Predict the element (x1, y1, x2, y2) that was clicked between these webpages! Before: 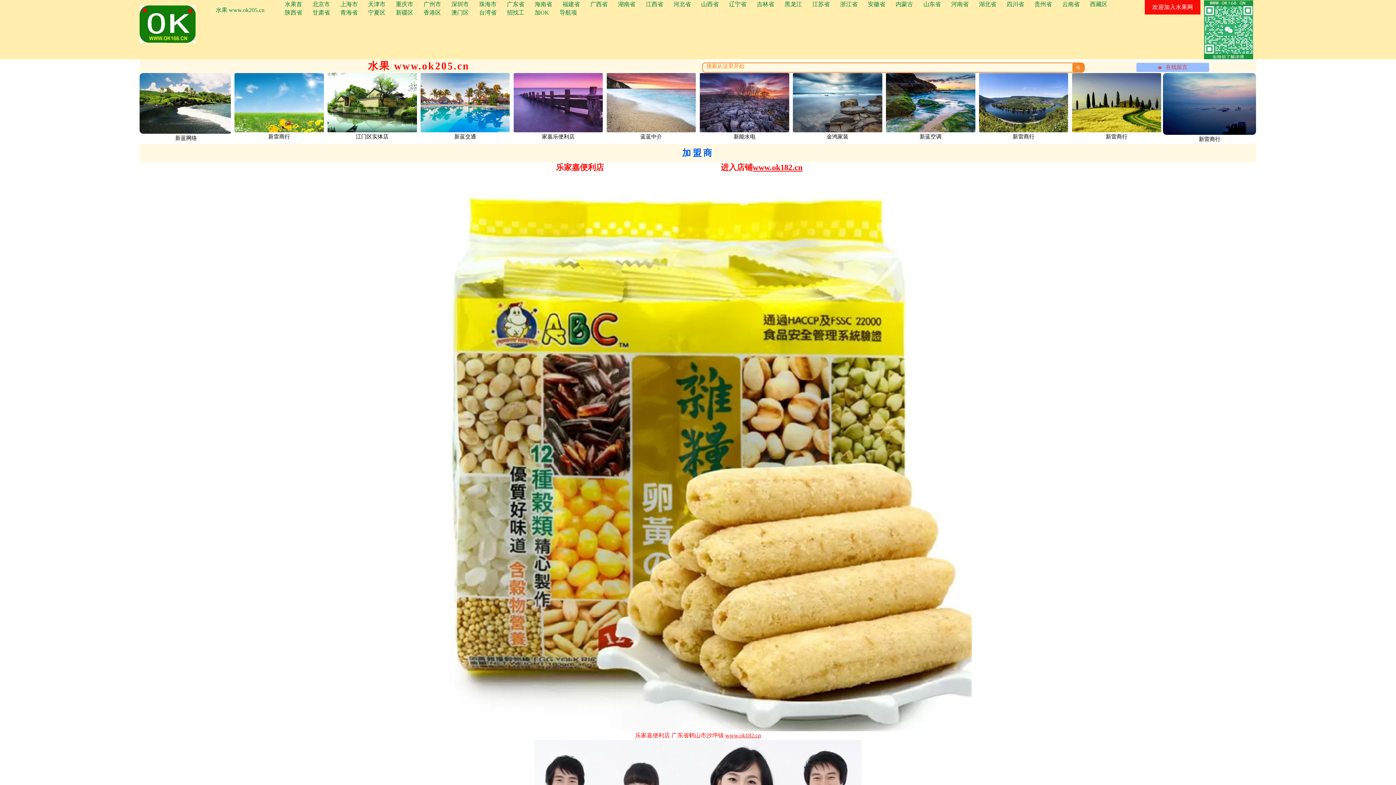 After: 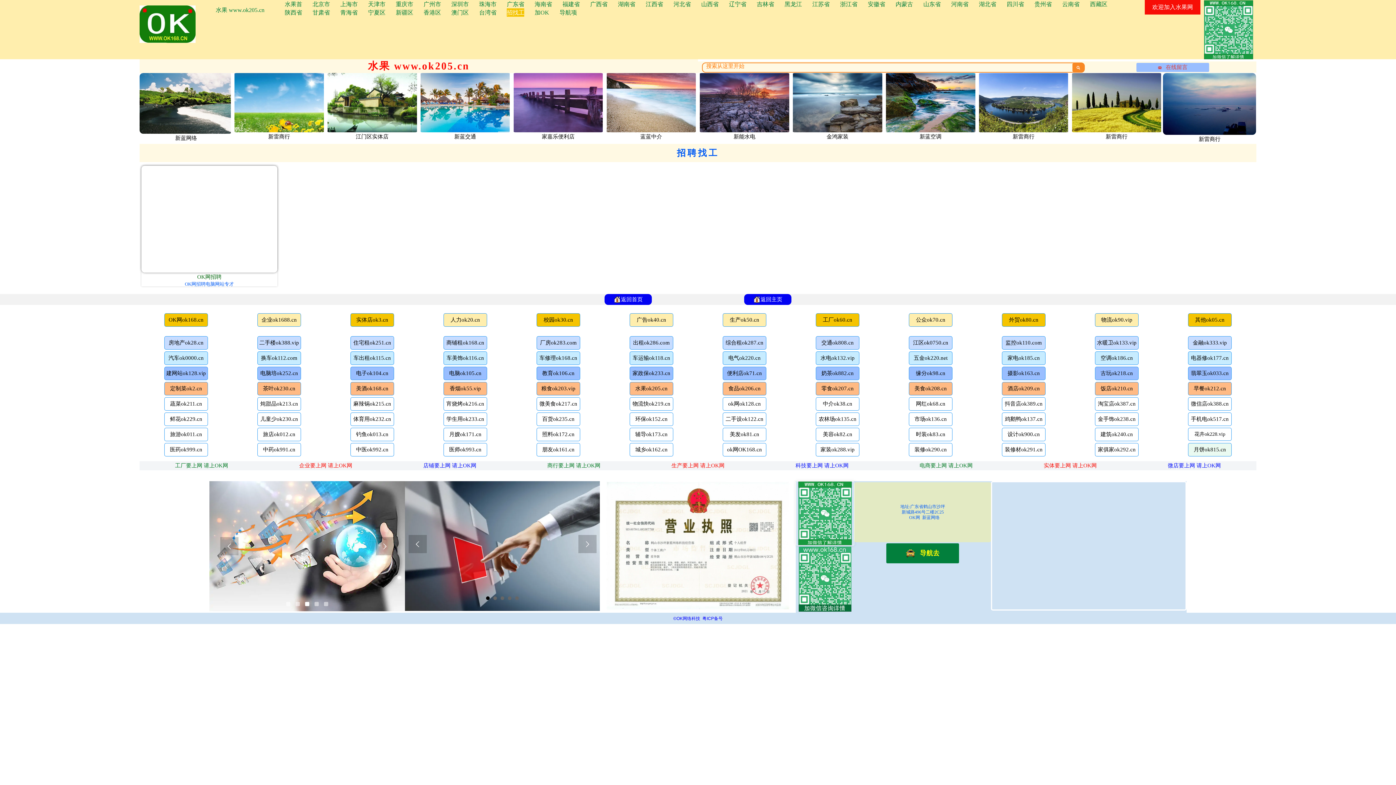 Action: label: 招找工 bbox: (507, 8, 524, 16)